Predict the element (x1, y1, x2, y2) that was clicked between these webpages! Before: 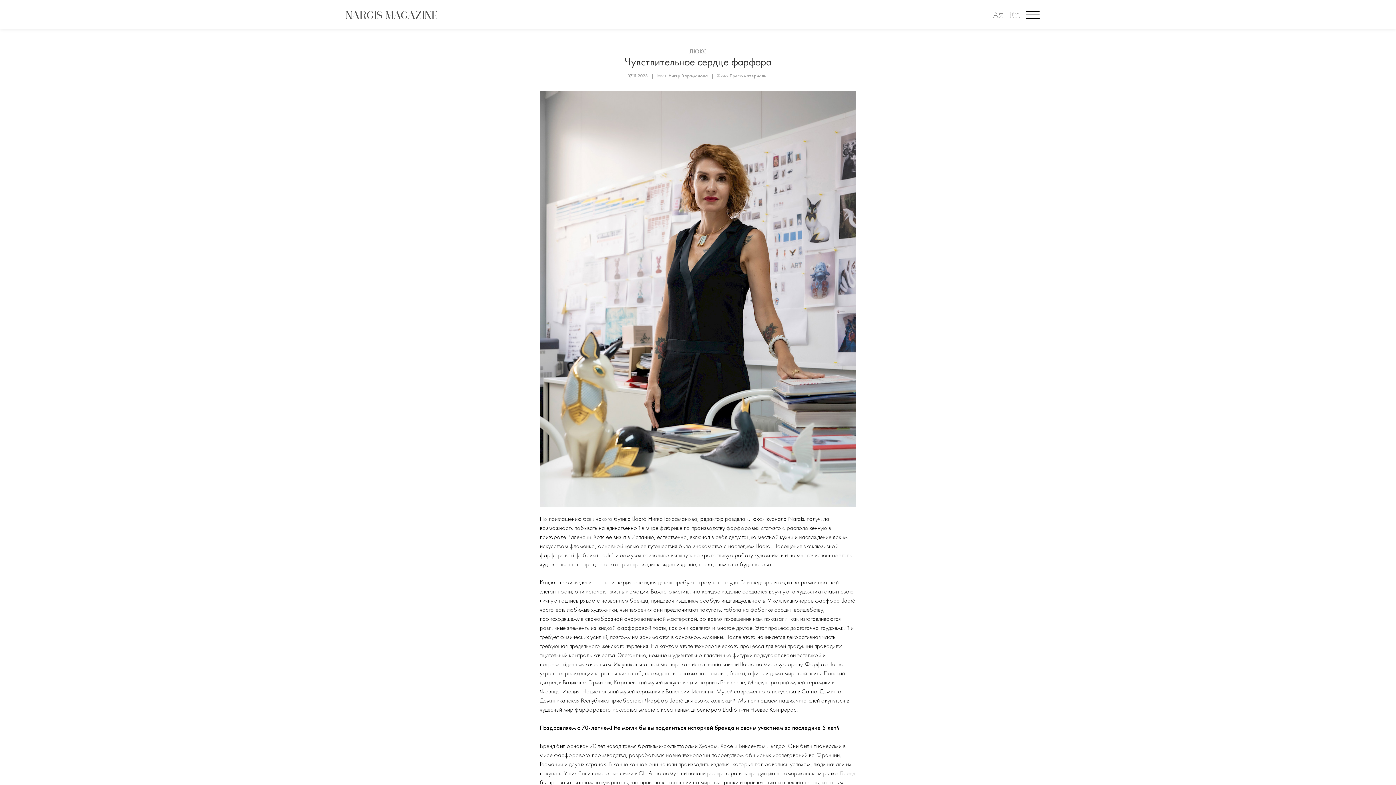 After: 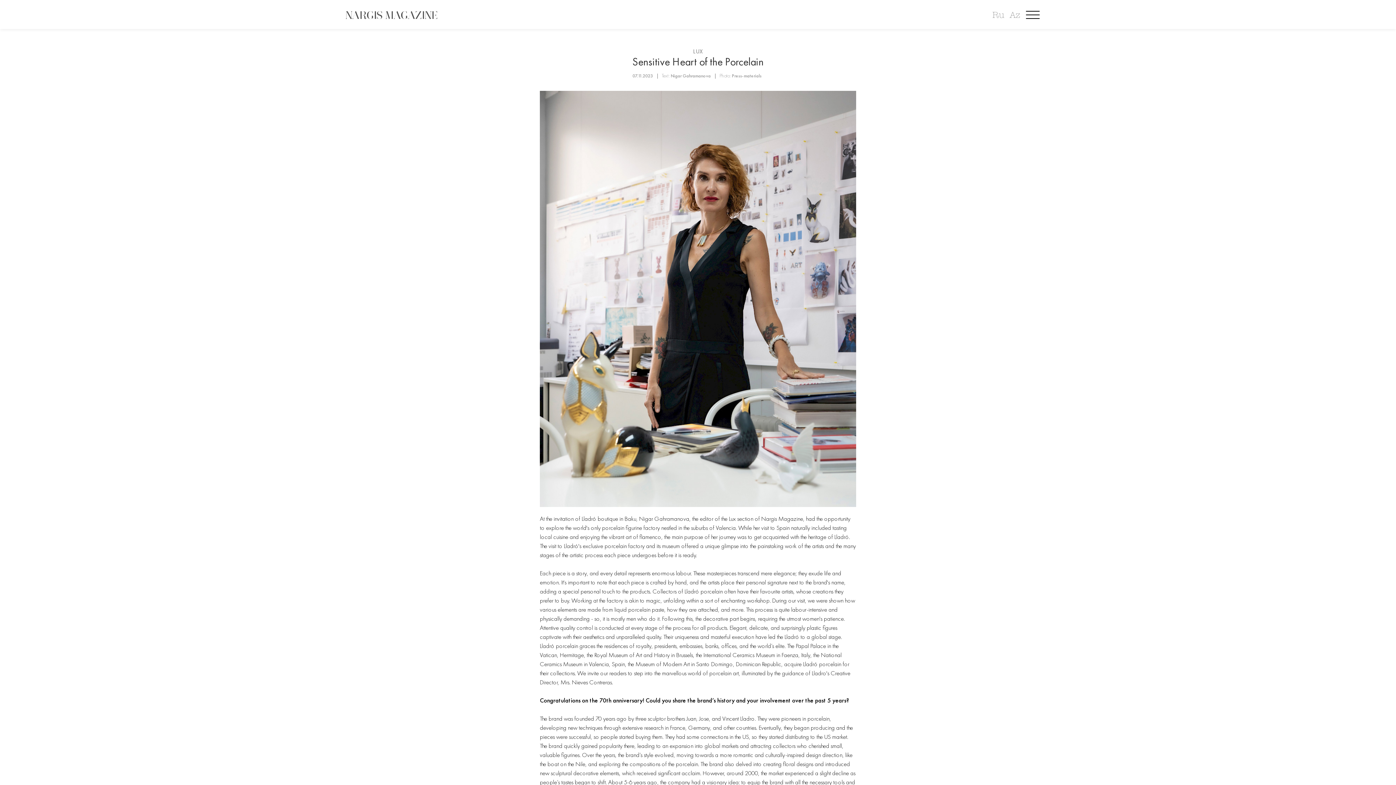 Action: label: En bbox: (1005, 8, 1020, 21)